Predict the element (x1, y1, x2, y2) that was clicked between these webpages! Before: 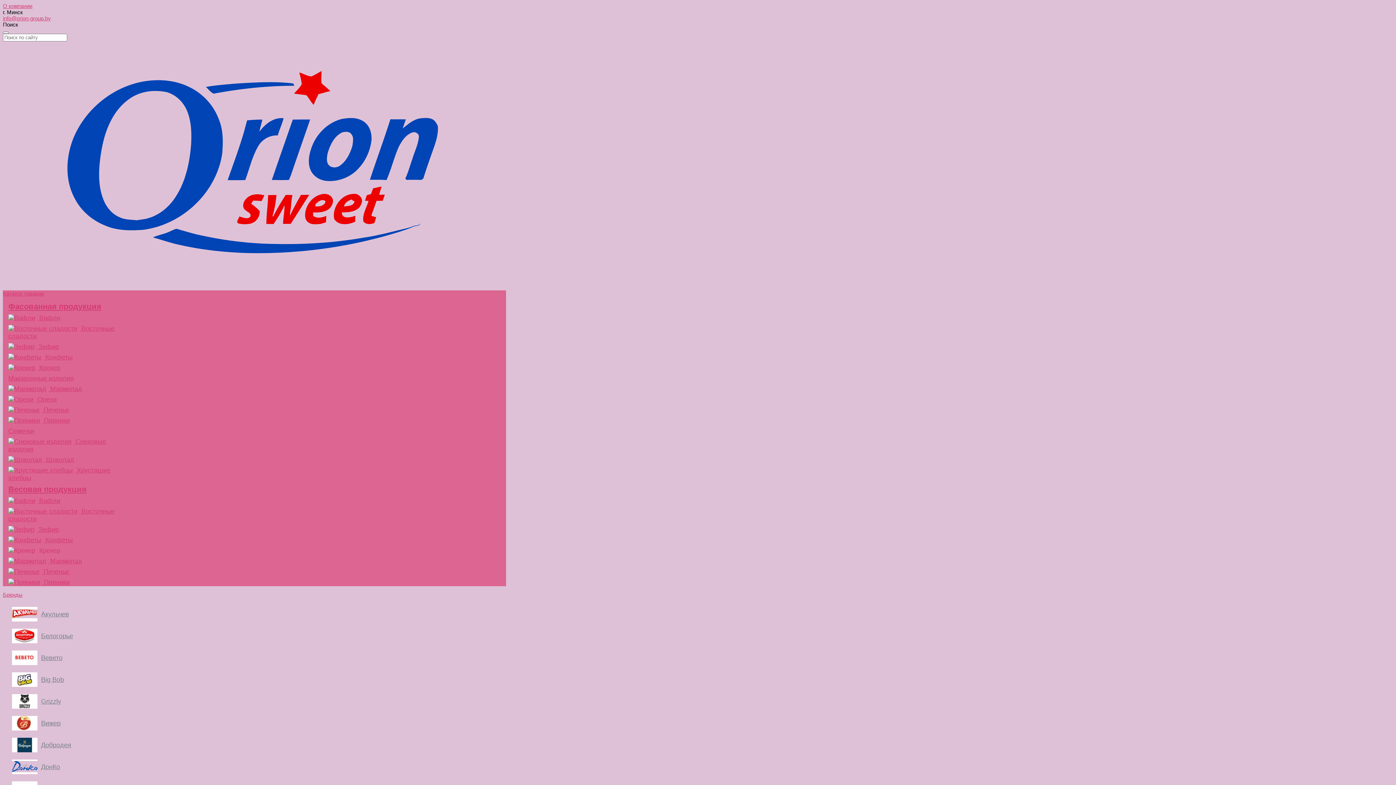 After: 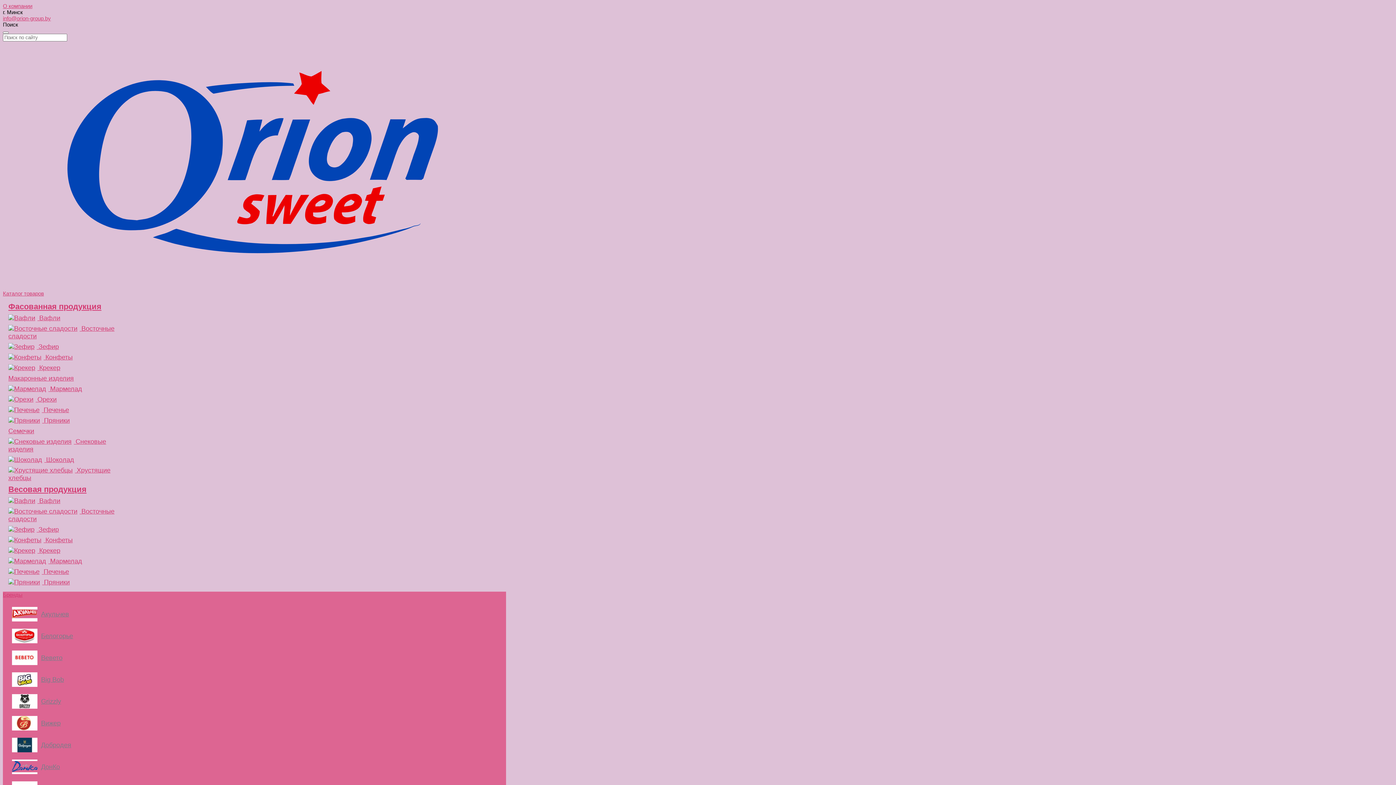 Action: bbox: (12, 629, 92, 643) label: Белогорье